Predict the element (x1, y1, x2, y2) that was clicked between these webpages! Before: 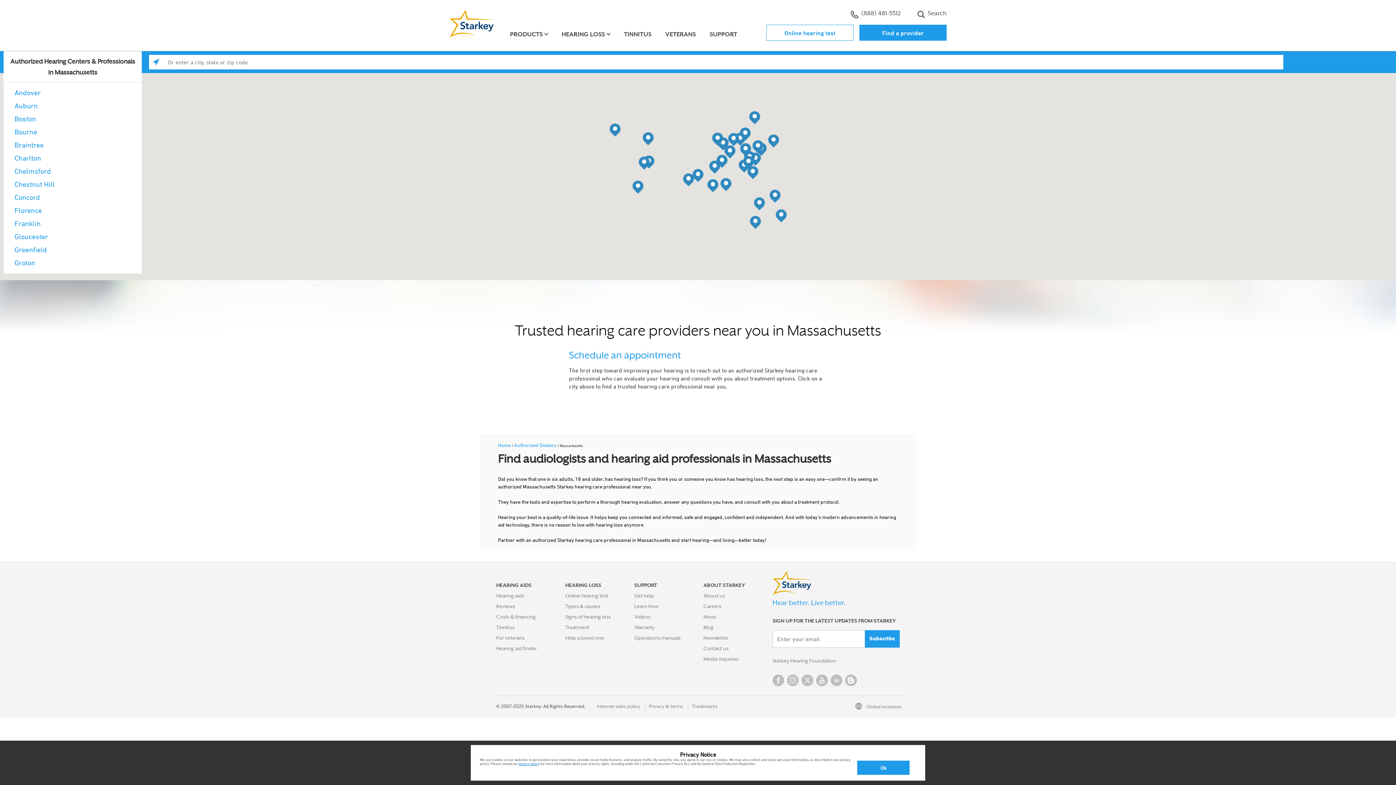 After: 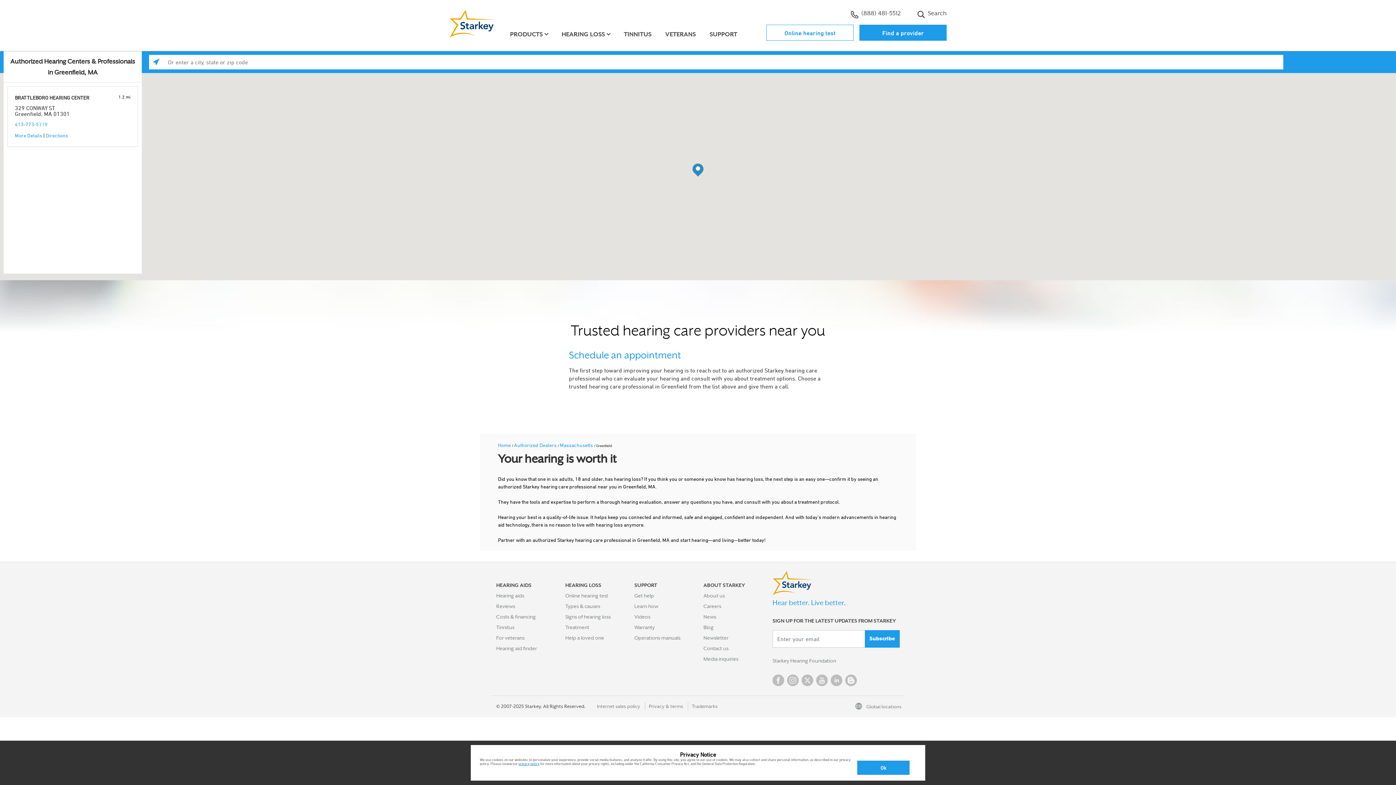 Action: bbox: (14, 245, 46, 253) label: Greenfield